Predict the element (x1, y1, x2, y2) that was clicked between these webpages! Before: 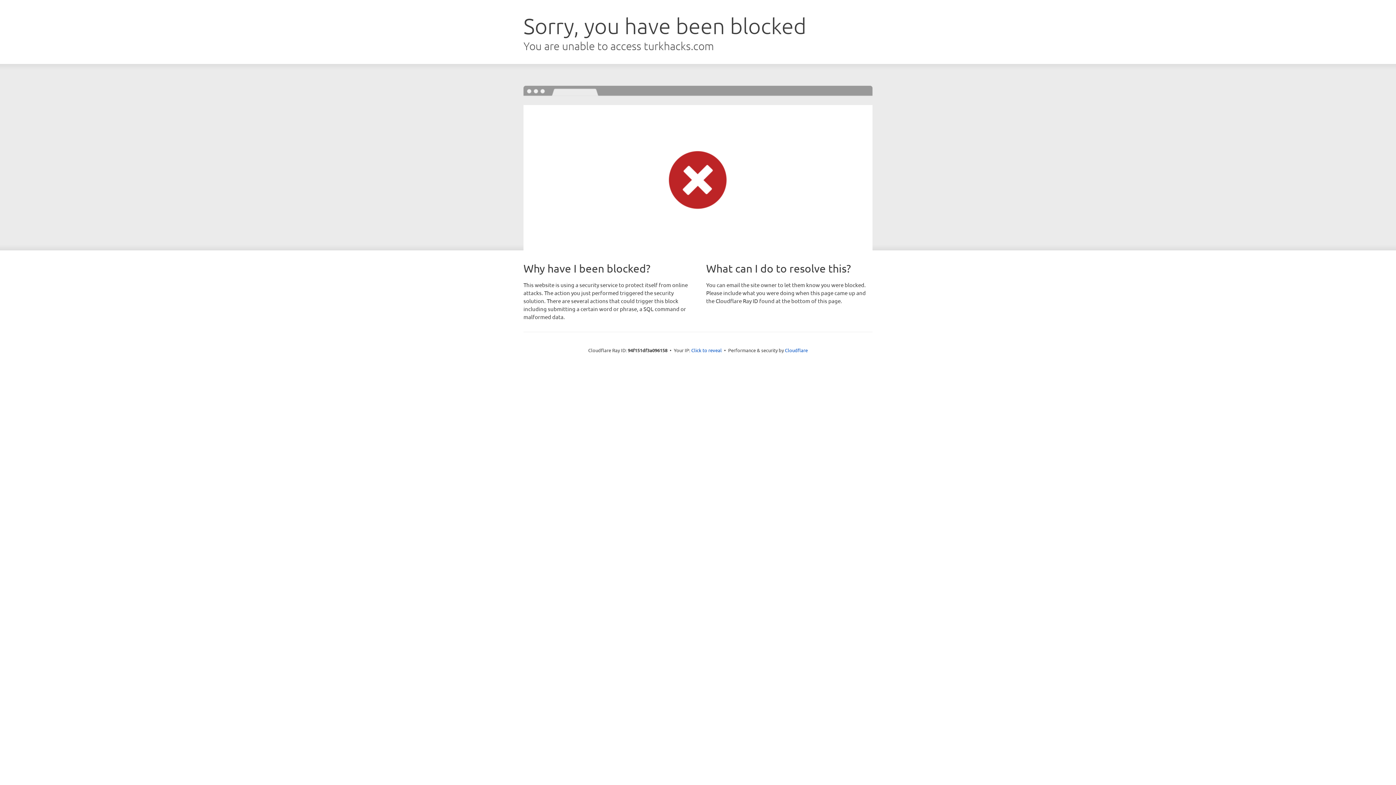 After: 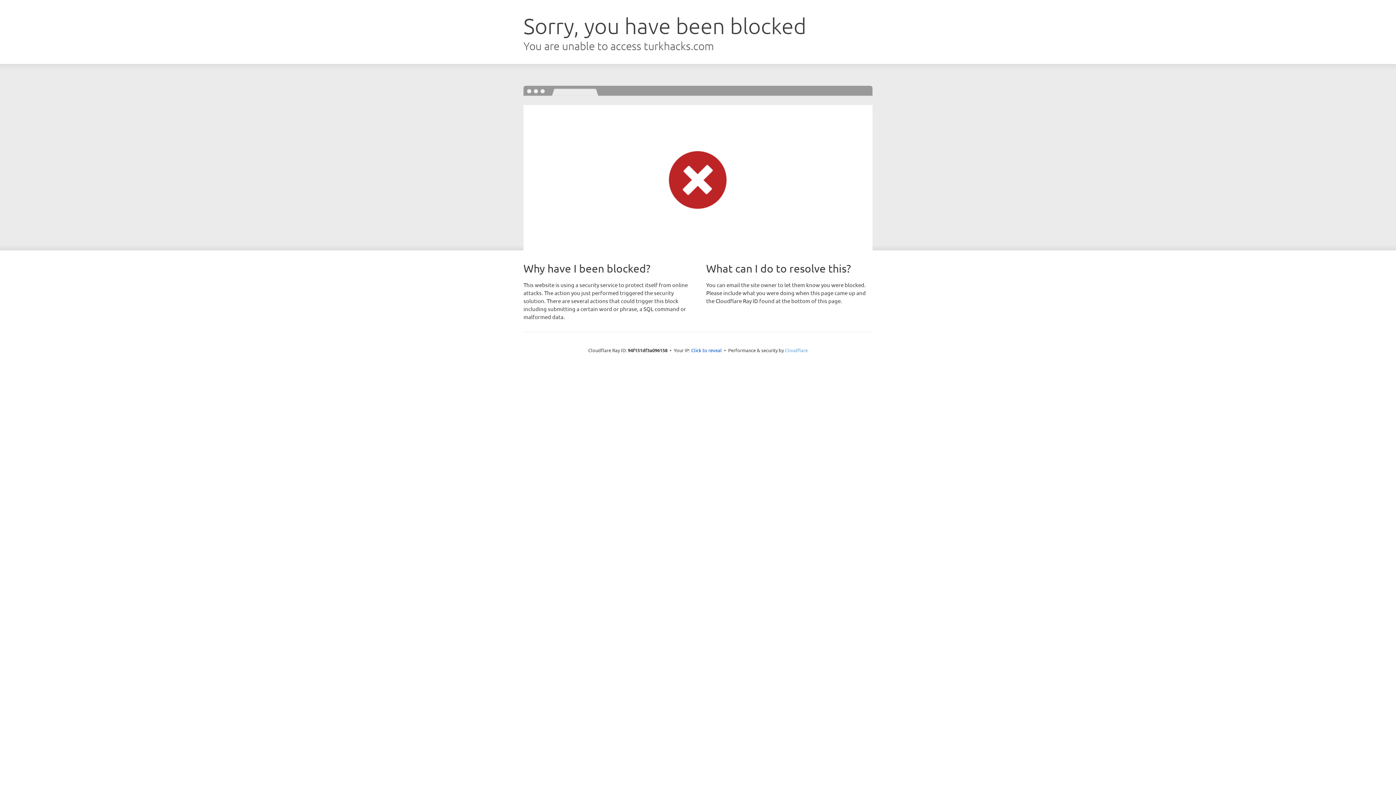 Action: bbox: (785, 347, 808, 353) label: Cloudflare